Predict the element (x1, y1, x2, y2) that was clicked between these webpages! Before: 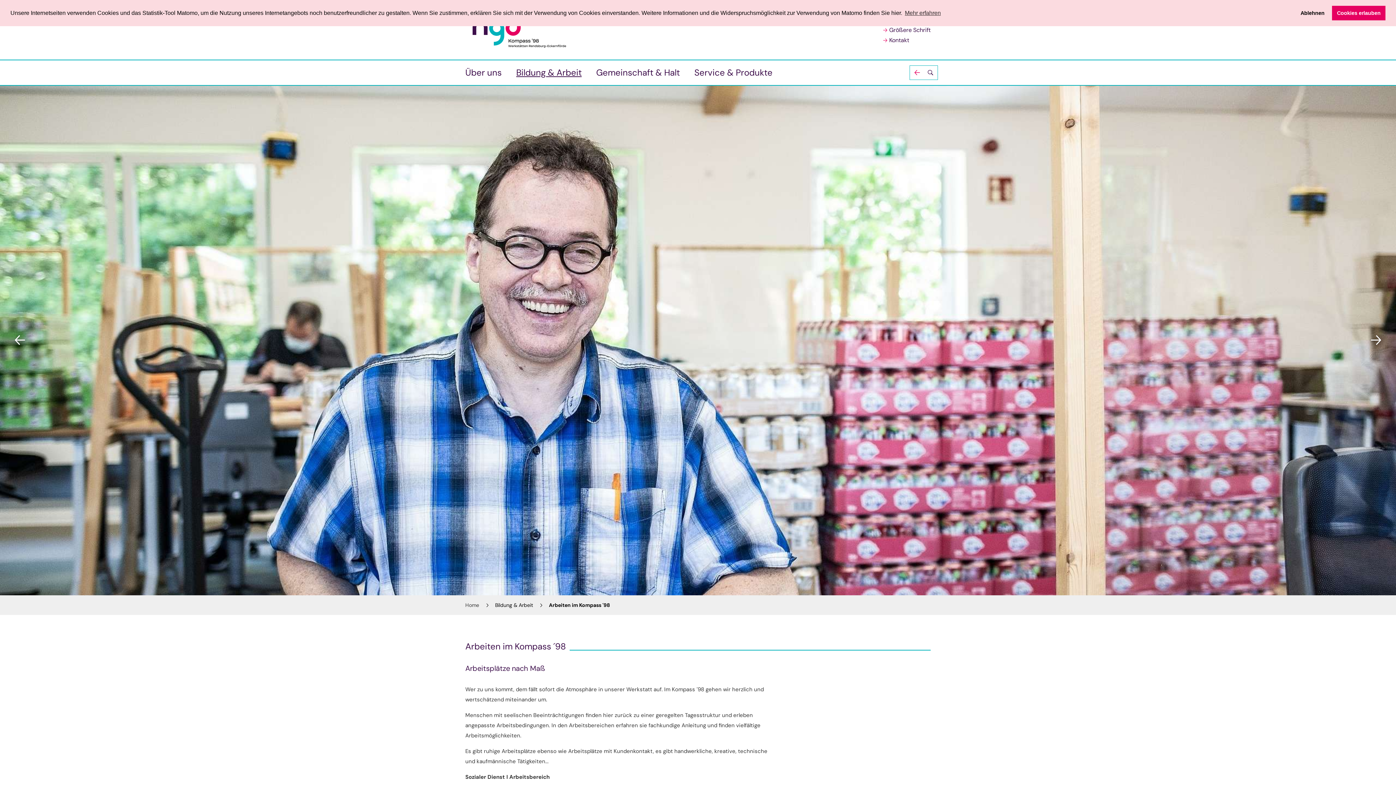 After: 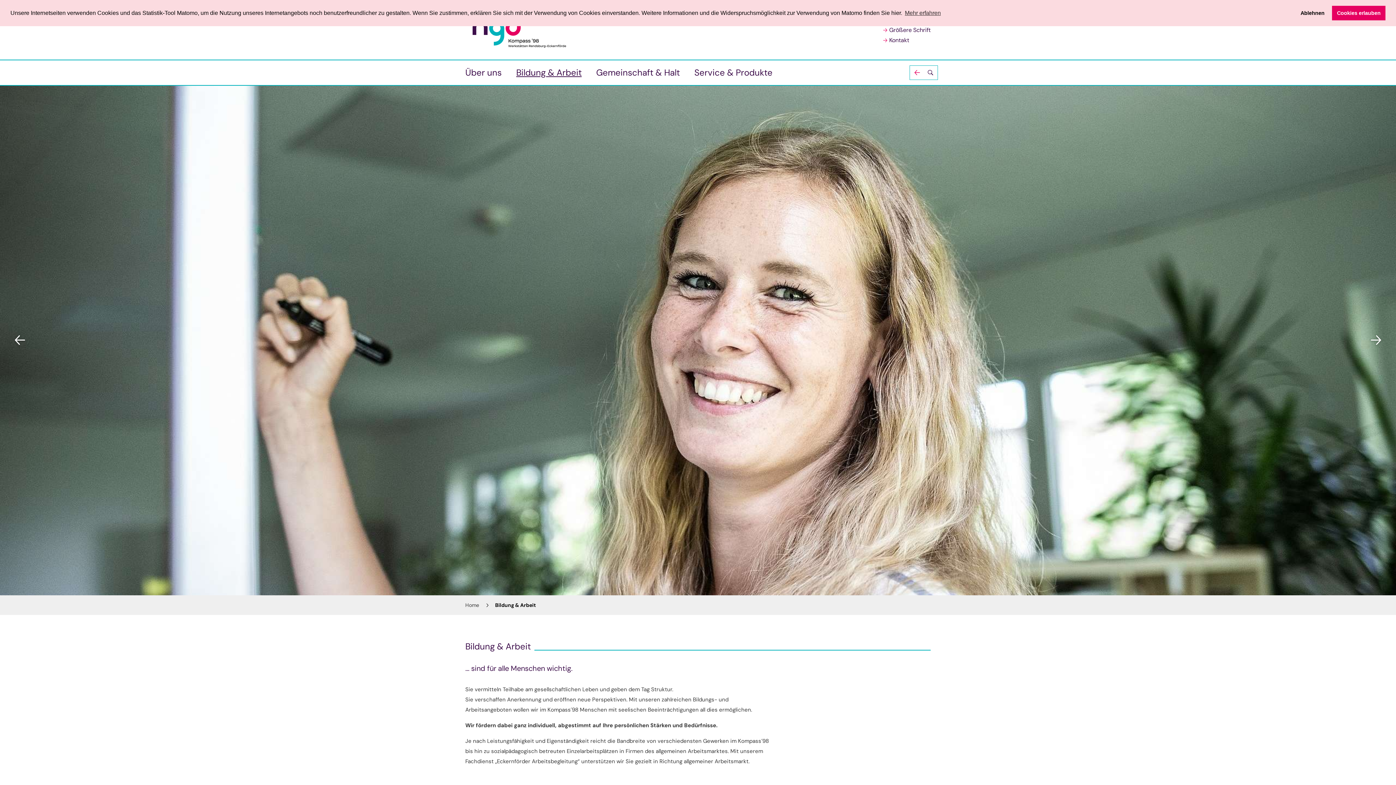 Action: bbox: (495, 602, 533, 608) label: Bildung & Arbeit